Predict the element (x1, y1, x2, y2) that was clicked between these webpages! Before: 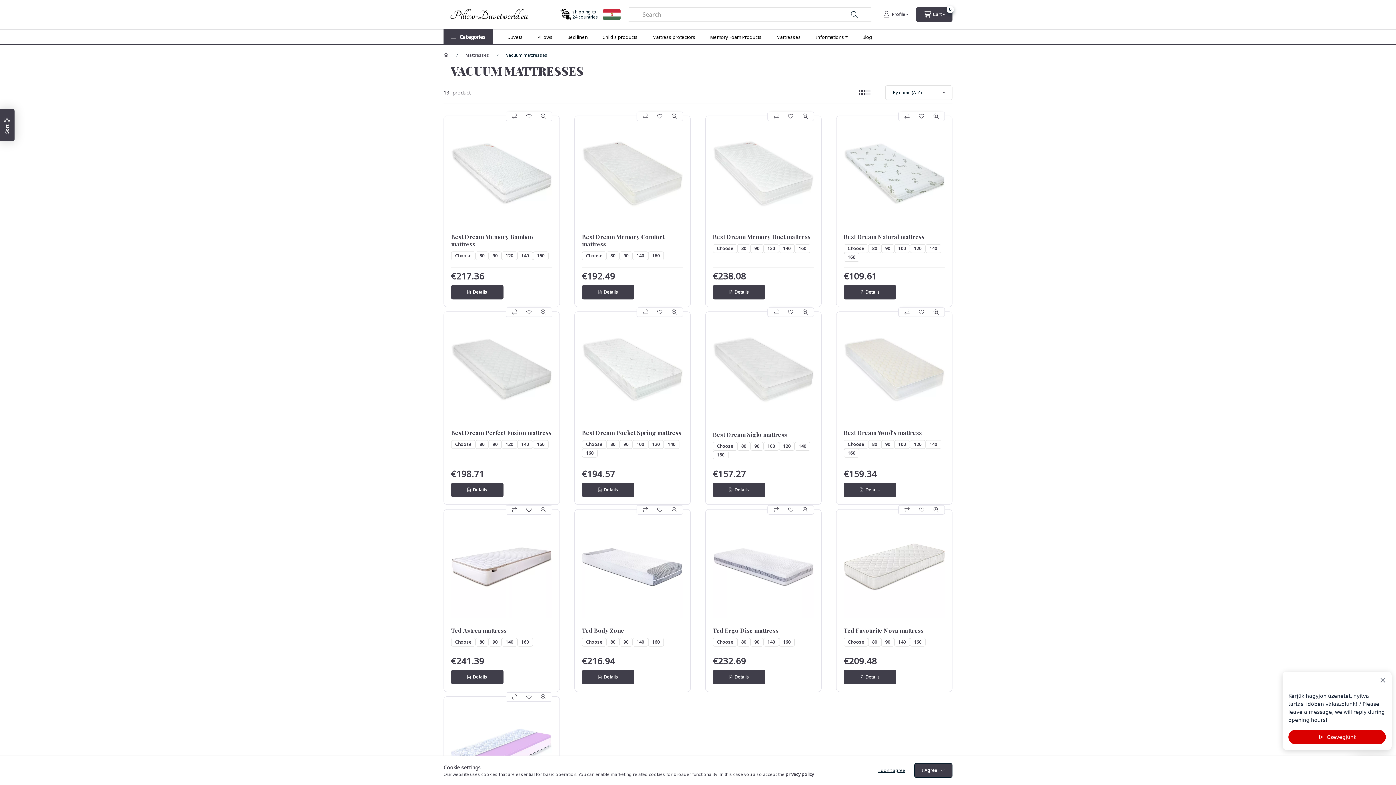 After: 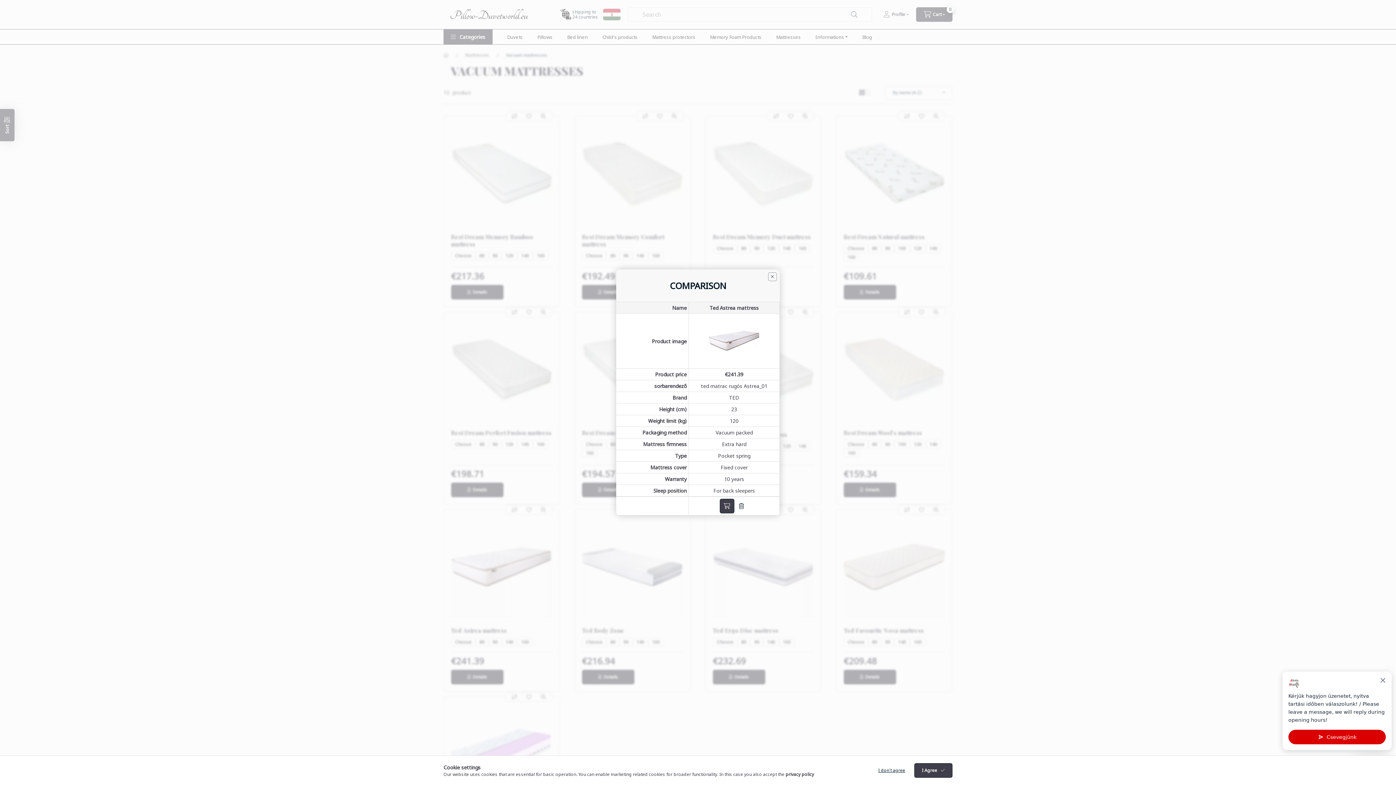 Action: label: Comparison bbox: (507, 505, 521, 514)